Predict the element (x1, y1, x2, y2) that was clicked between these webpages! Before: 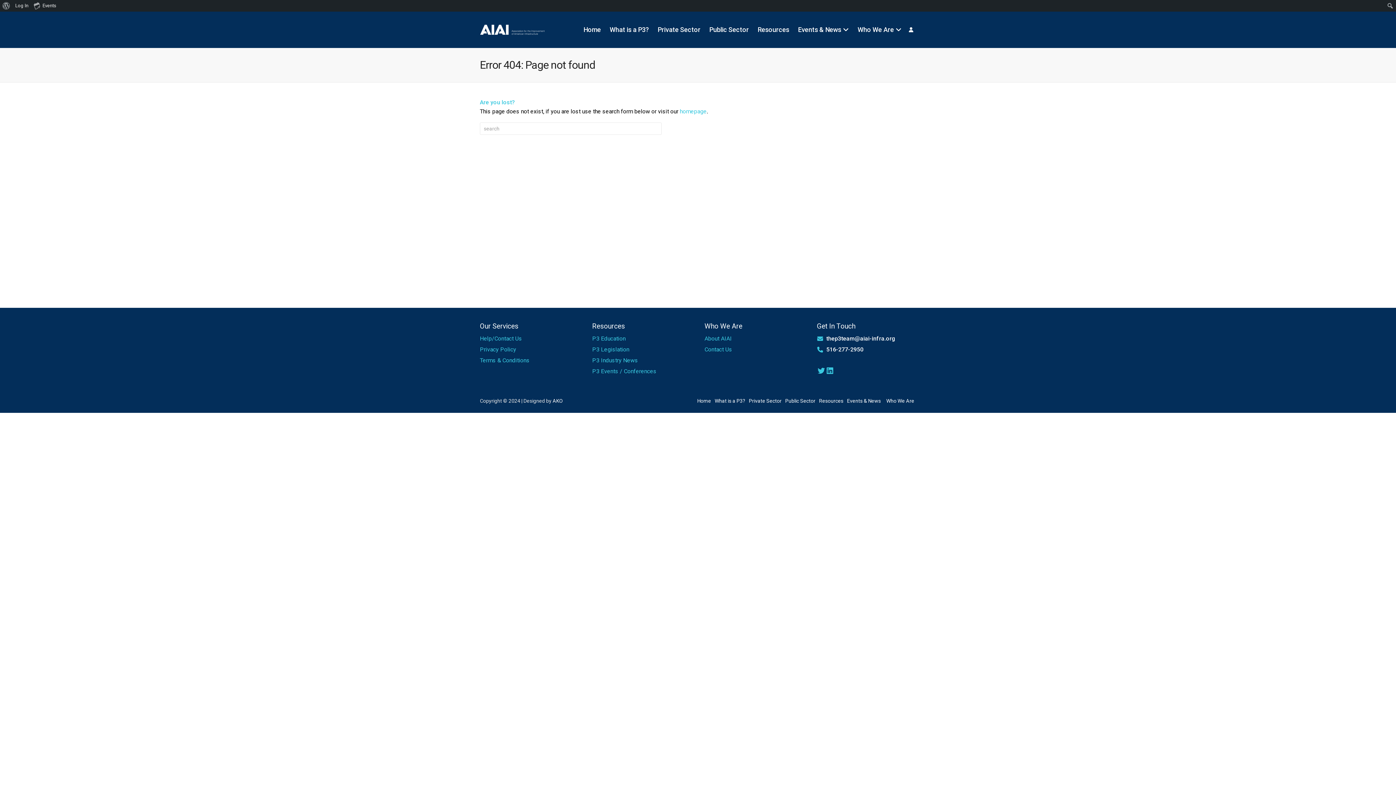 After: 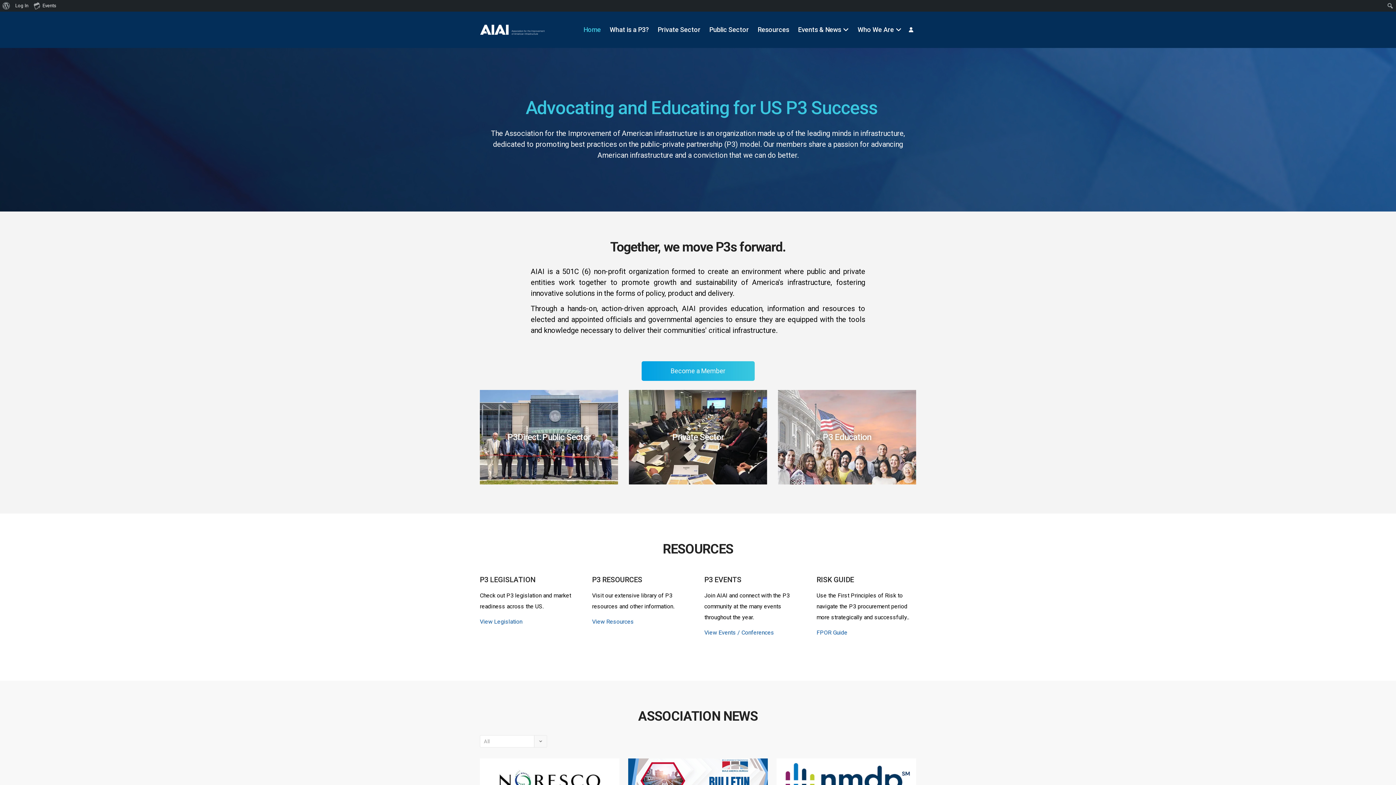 Action: bbox: (480, 24, 545, 35)